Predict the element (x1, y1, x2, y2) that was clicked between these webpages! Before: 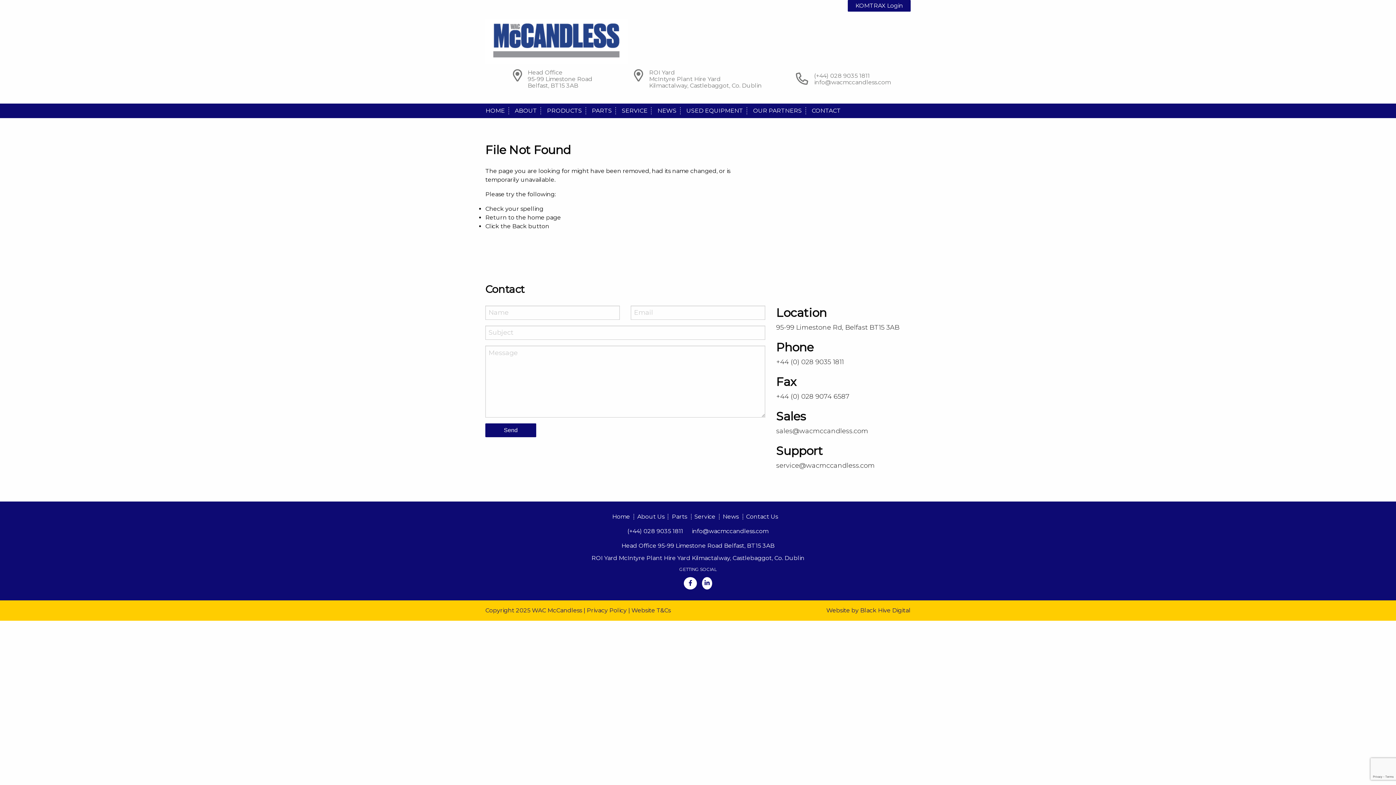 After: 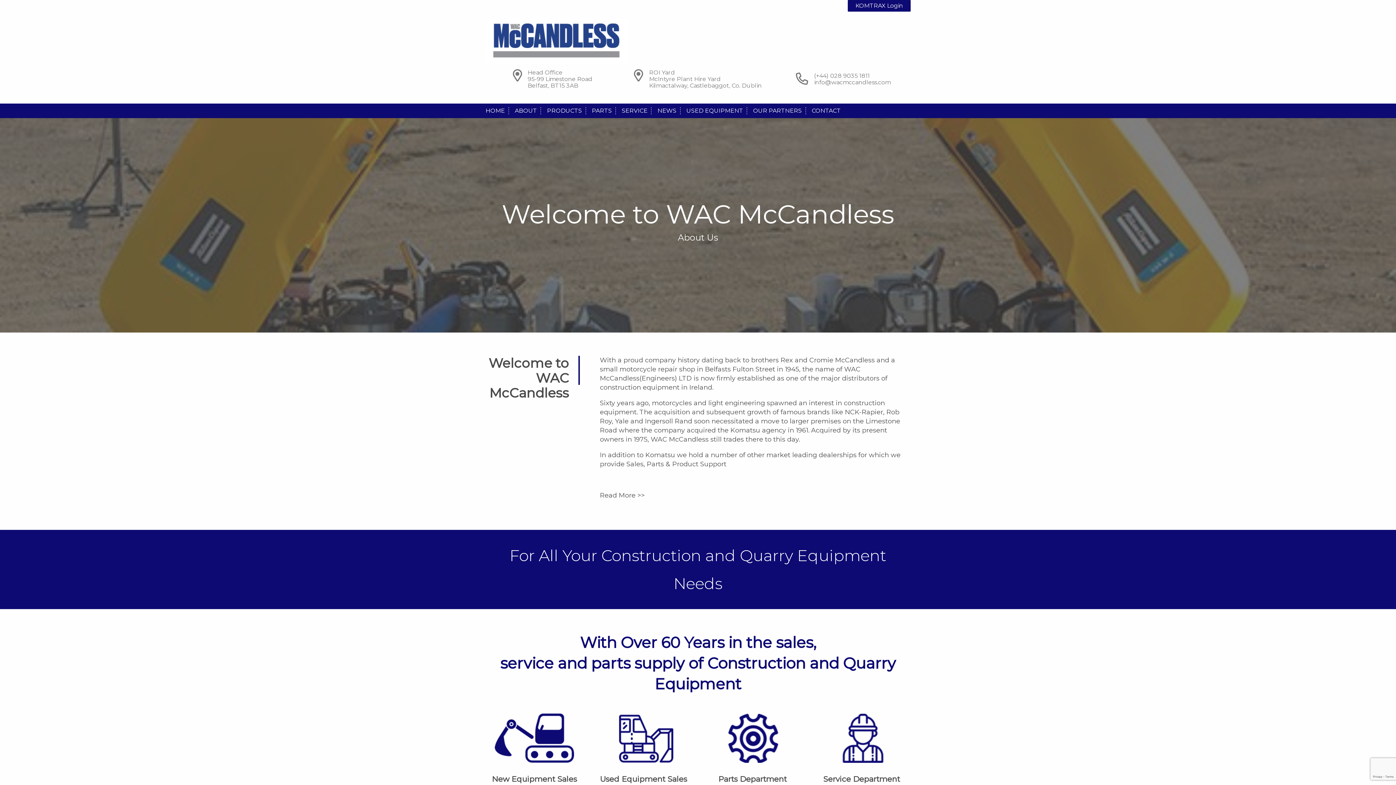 Action: bbox: (485, 37, 628, 44)